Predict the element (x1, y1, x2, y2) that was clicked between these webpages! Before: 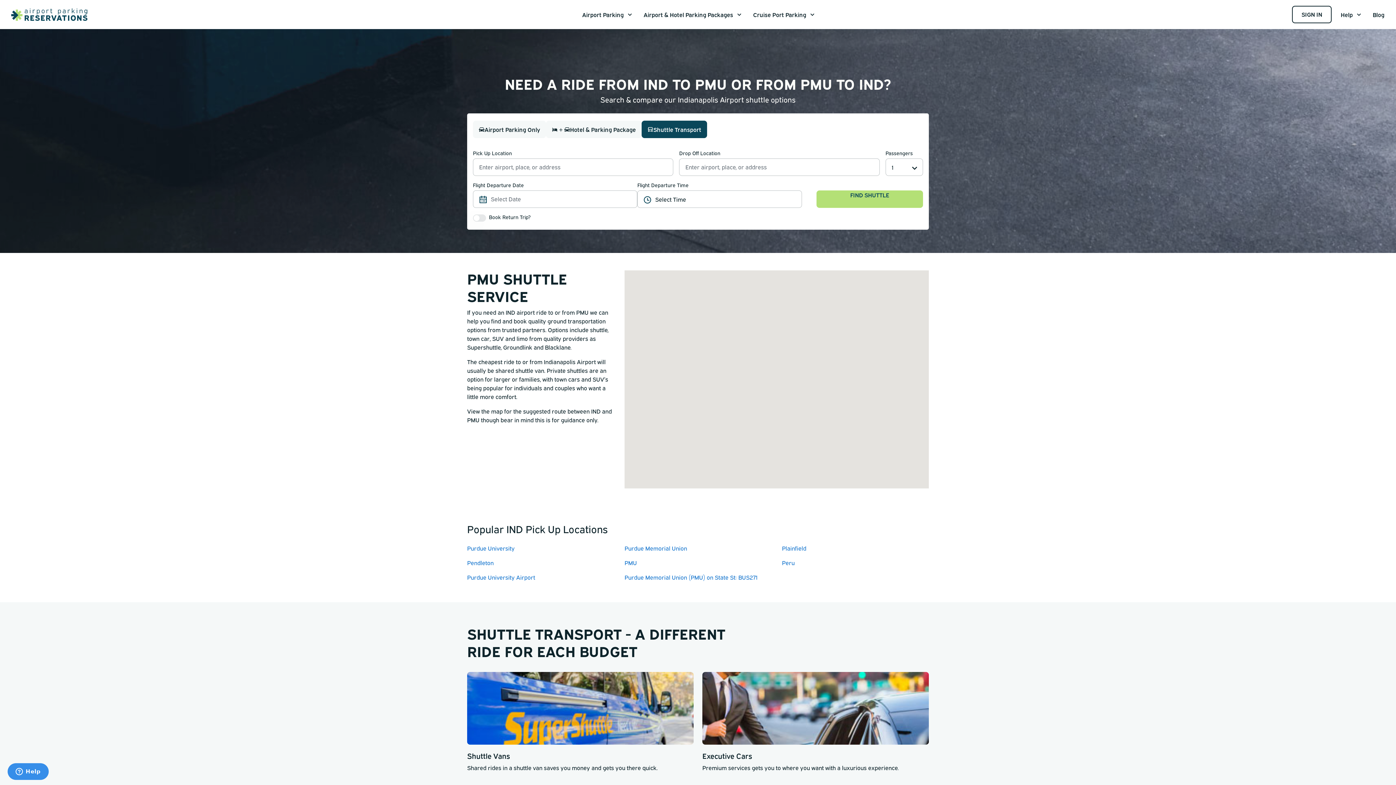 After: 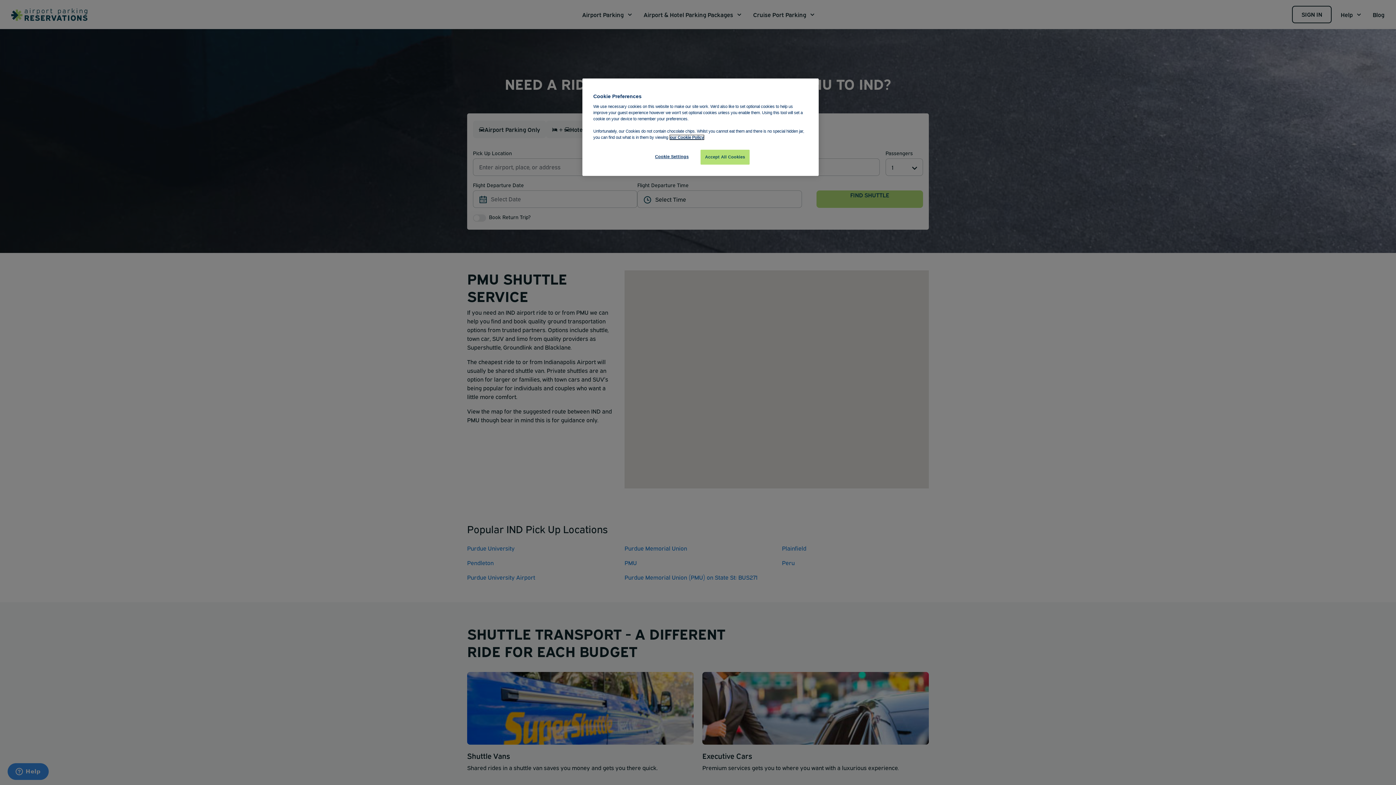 Action: label: Airport Parking bbox: (576, 0, 638, 29)